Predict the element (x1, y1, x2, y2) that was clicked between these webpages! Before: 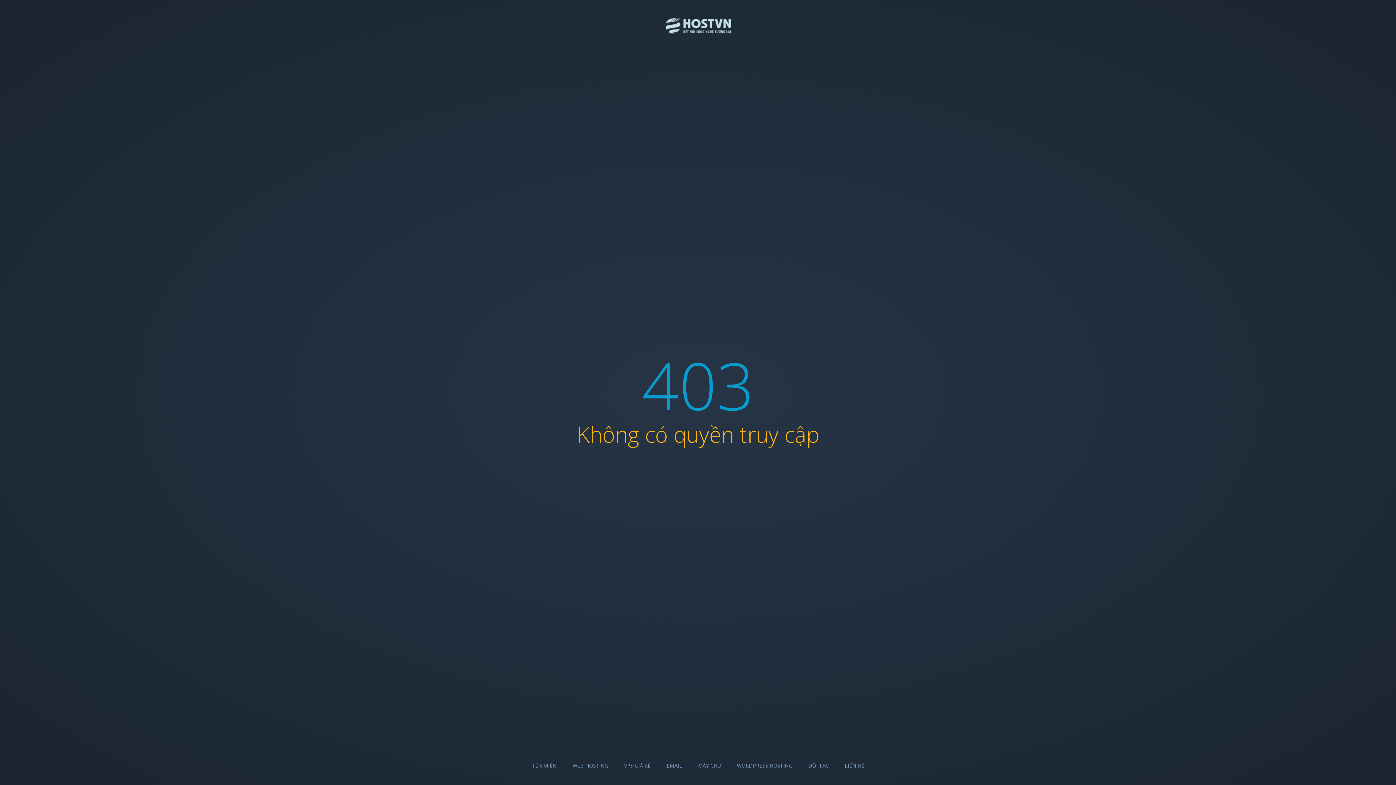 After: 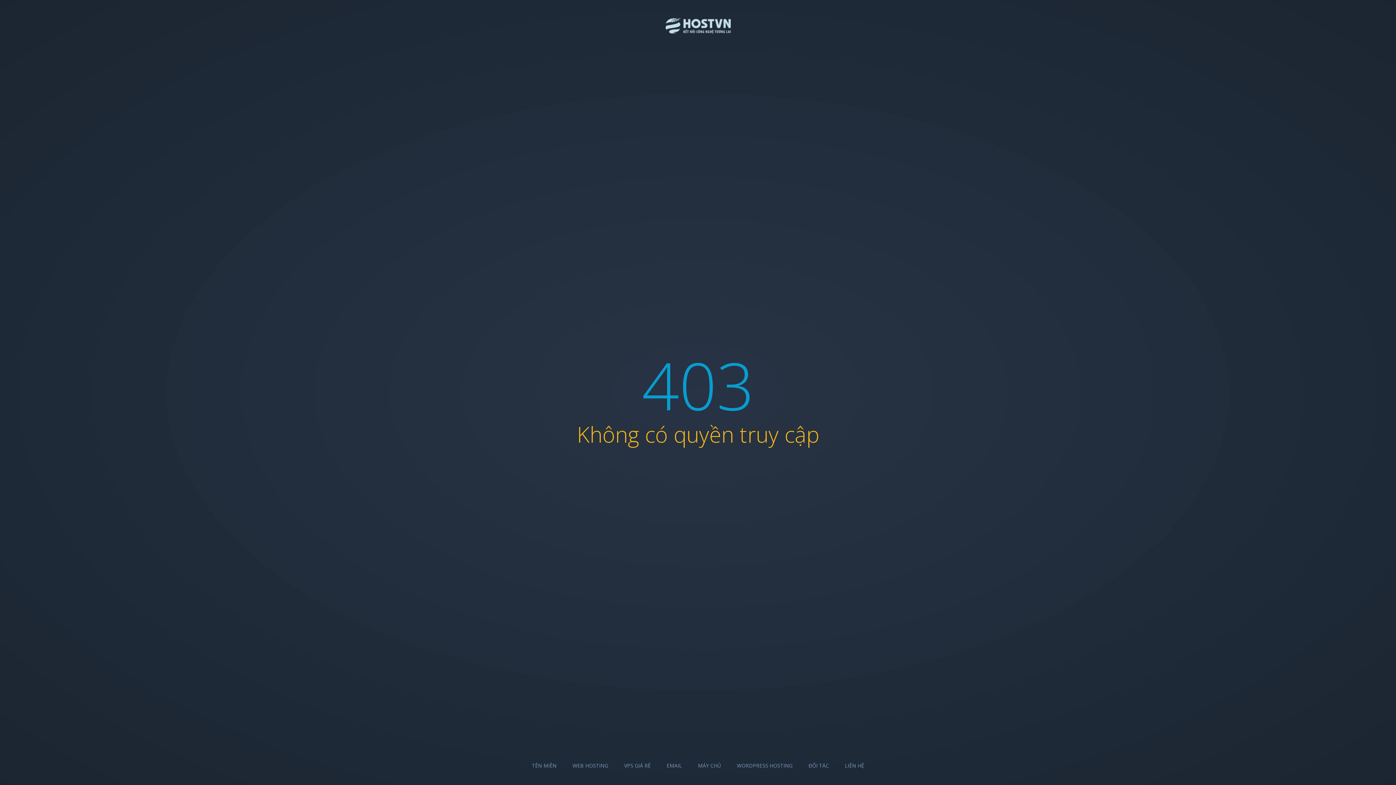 Action: label: ĐỐI TÁC bbox: (808, 762, 829, 769)